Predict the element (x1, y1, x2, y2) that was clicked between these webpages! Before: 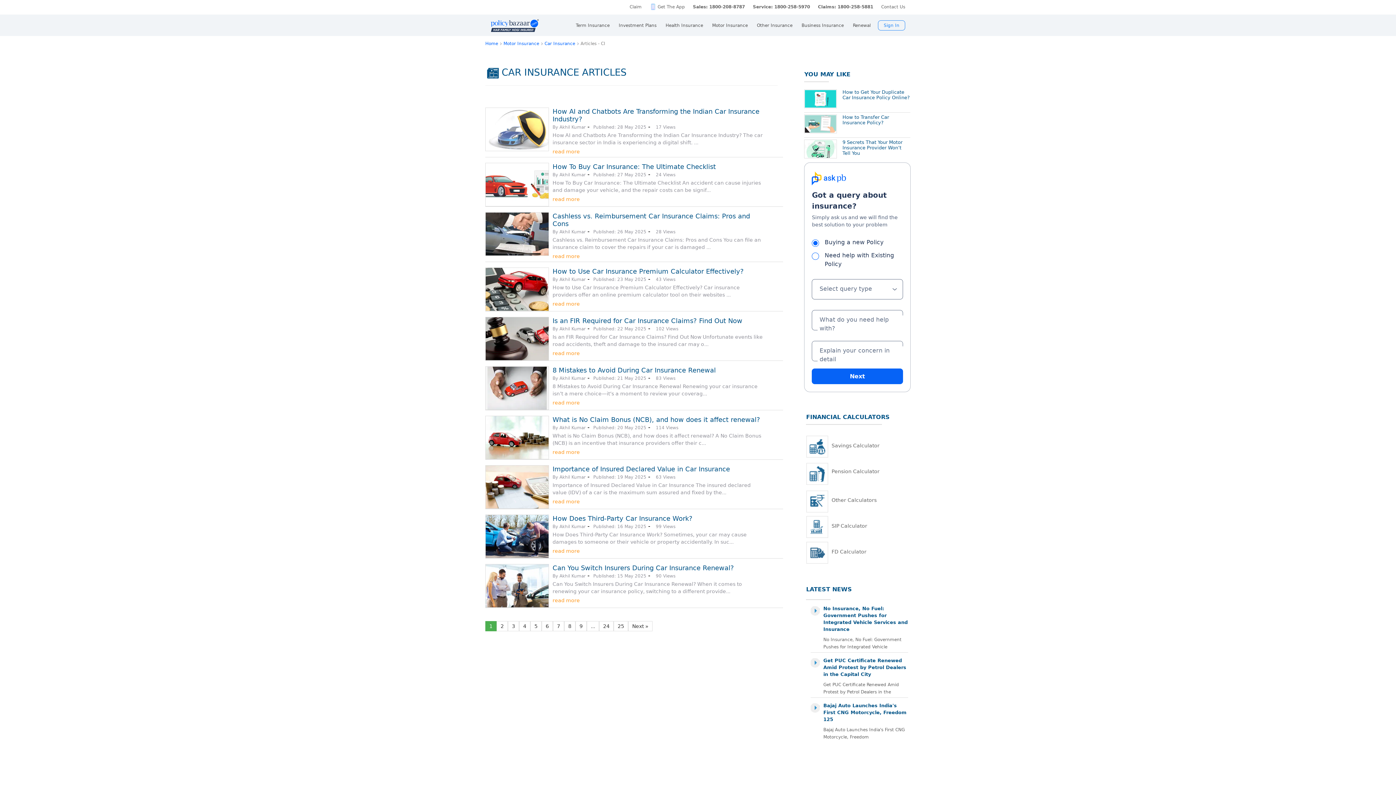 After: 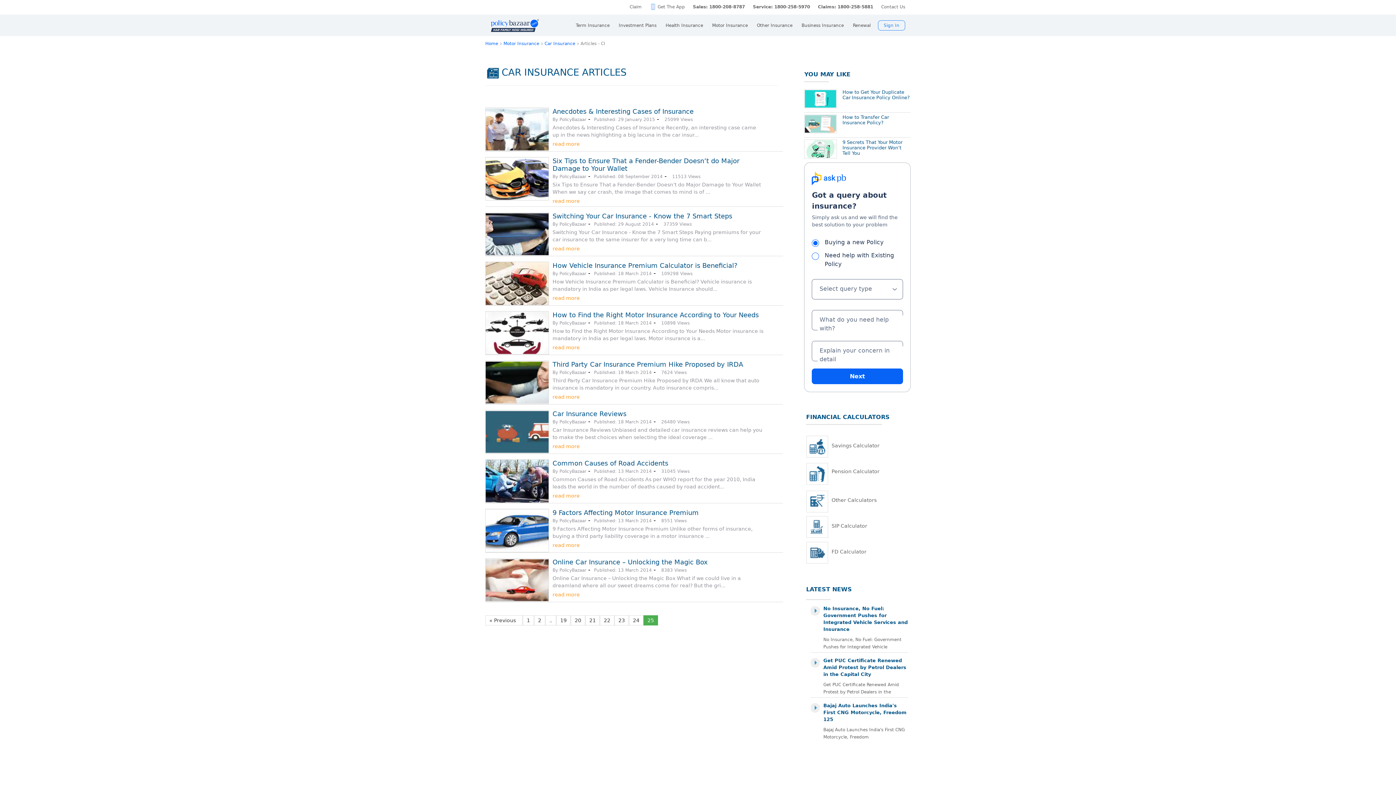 Action: bbox: (613, 621, 628, 631) label: 25